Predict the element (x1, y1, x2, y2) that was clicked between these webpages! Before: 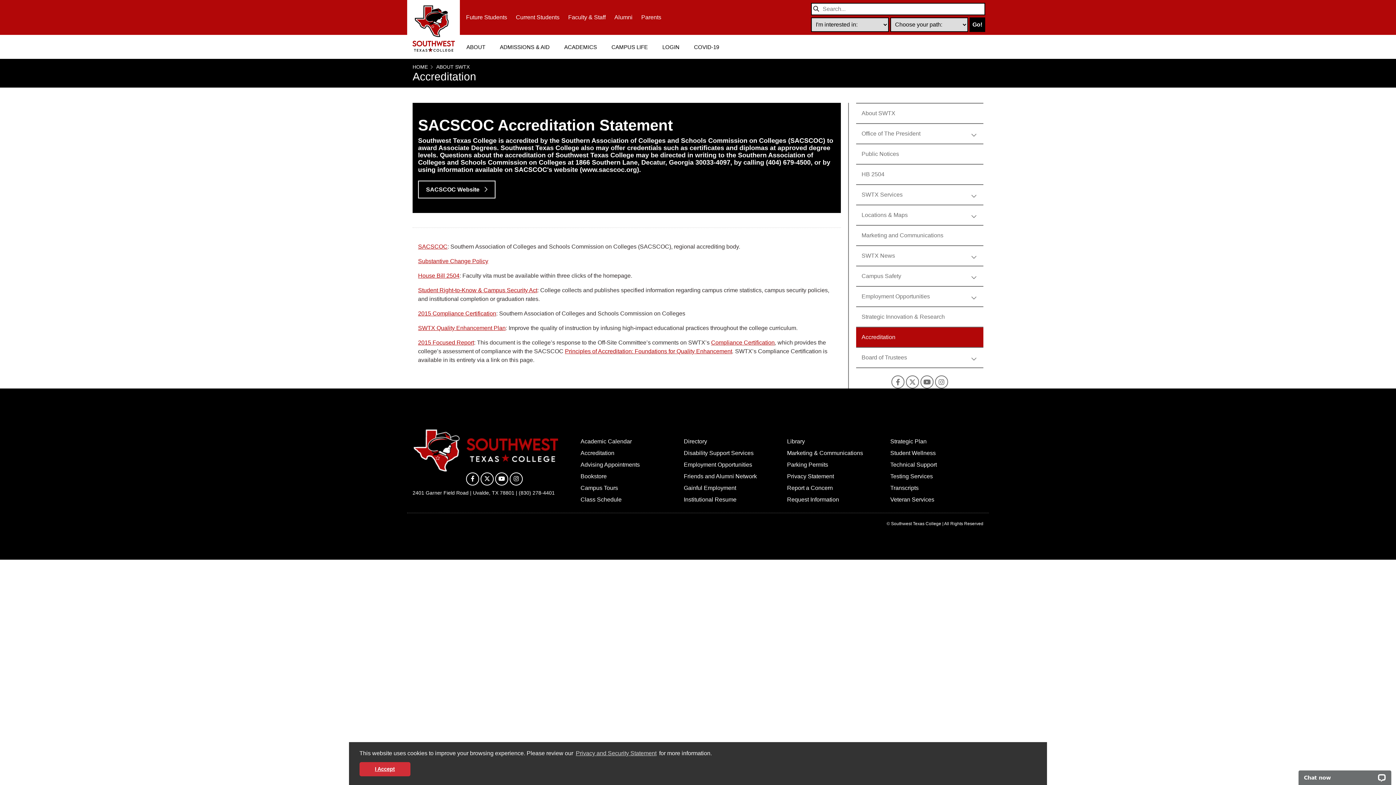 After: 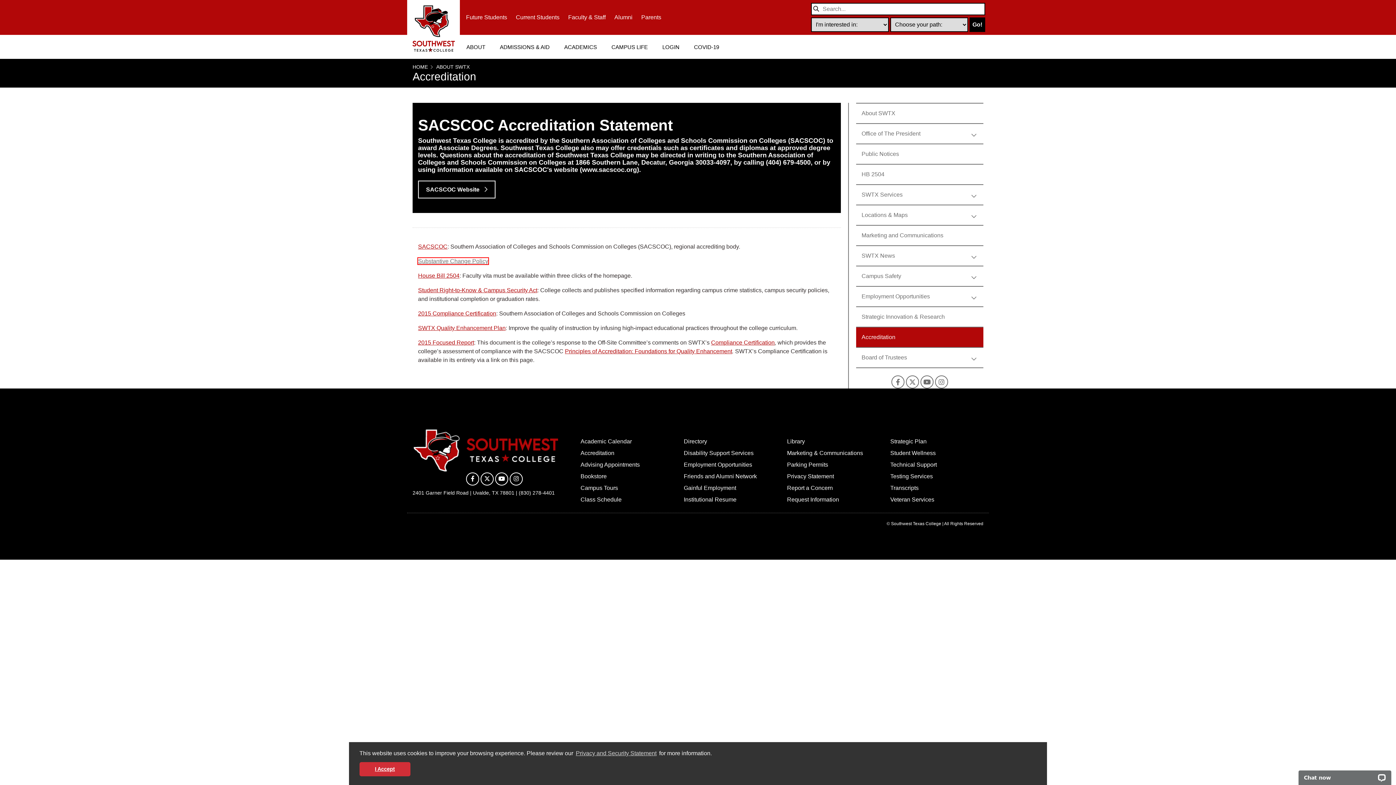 Action: label: Substantive Change Policy bbox: (418, 258, 488, 264)